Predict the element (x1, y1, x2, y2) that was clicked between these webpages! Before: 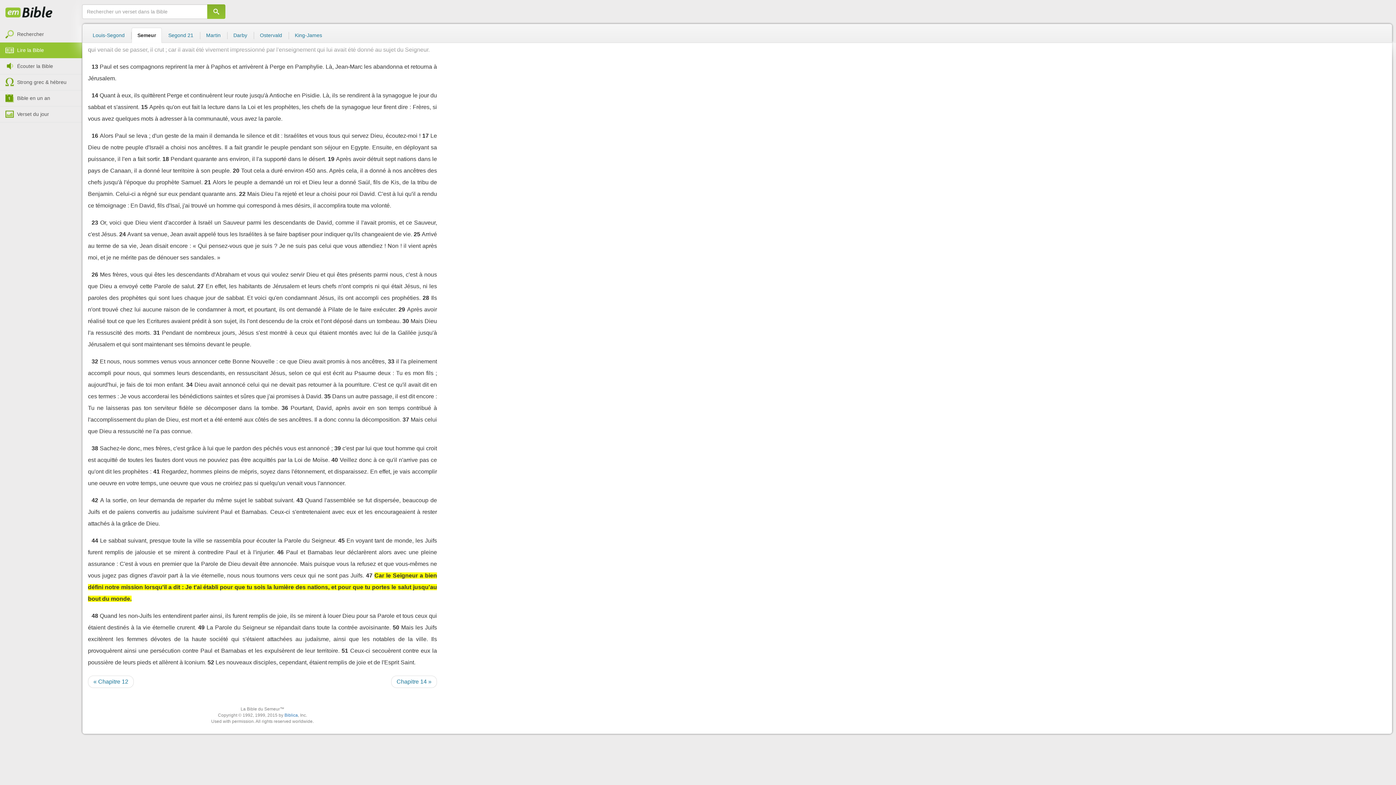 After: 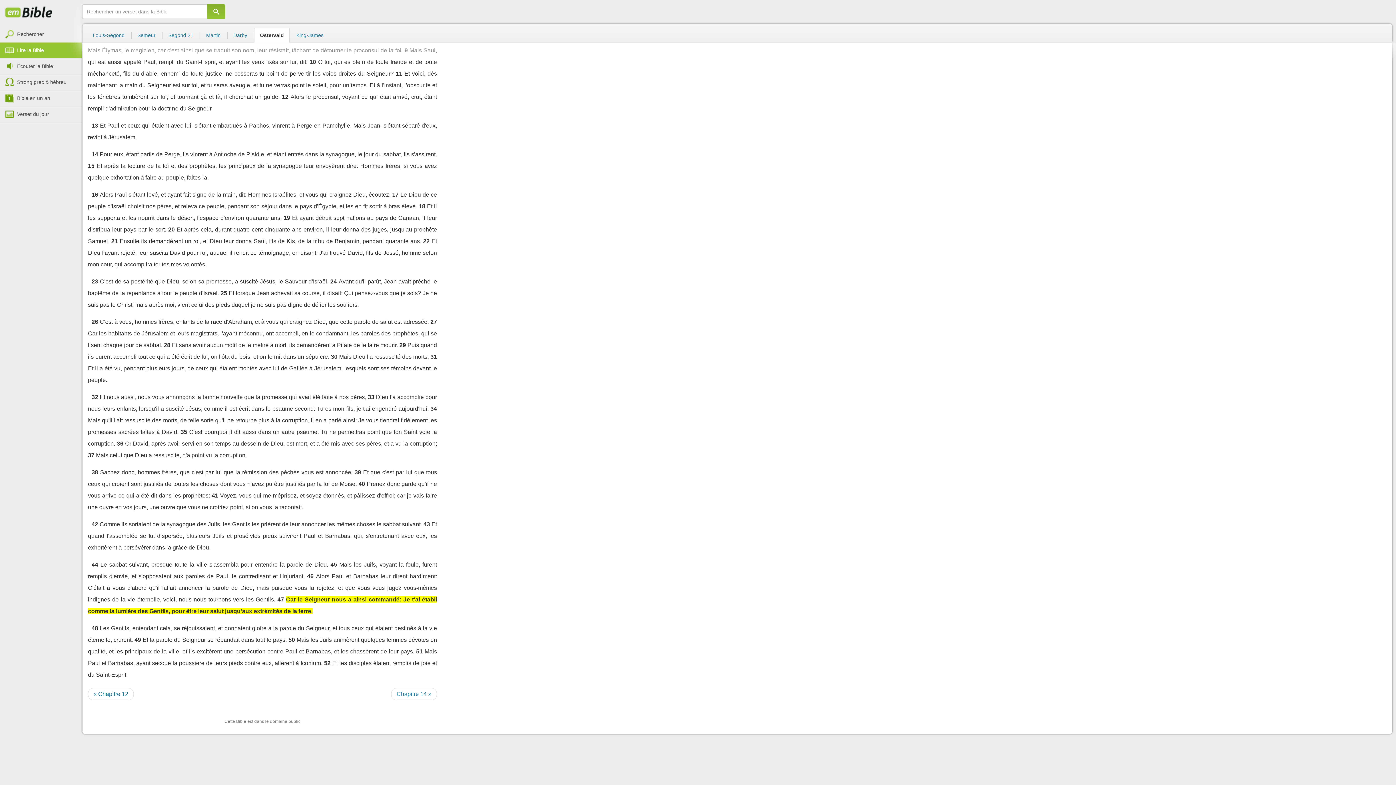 Action: bbox: (254, 27, 288, 42) label: Ostervald